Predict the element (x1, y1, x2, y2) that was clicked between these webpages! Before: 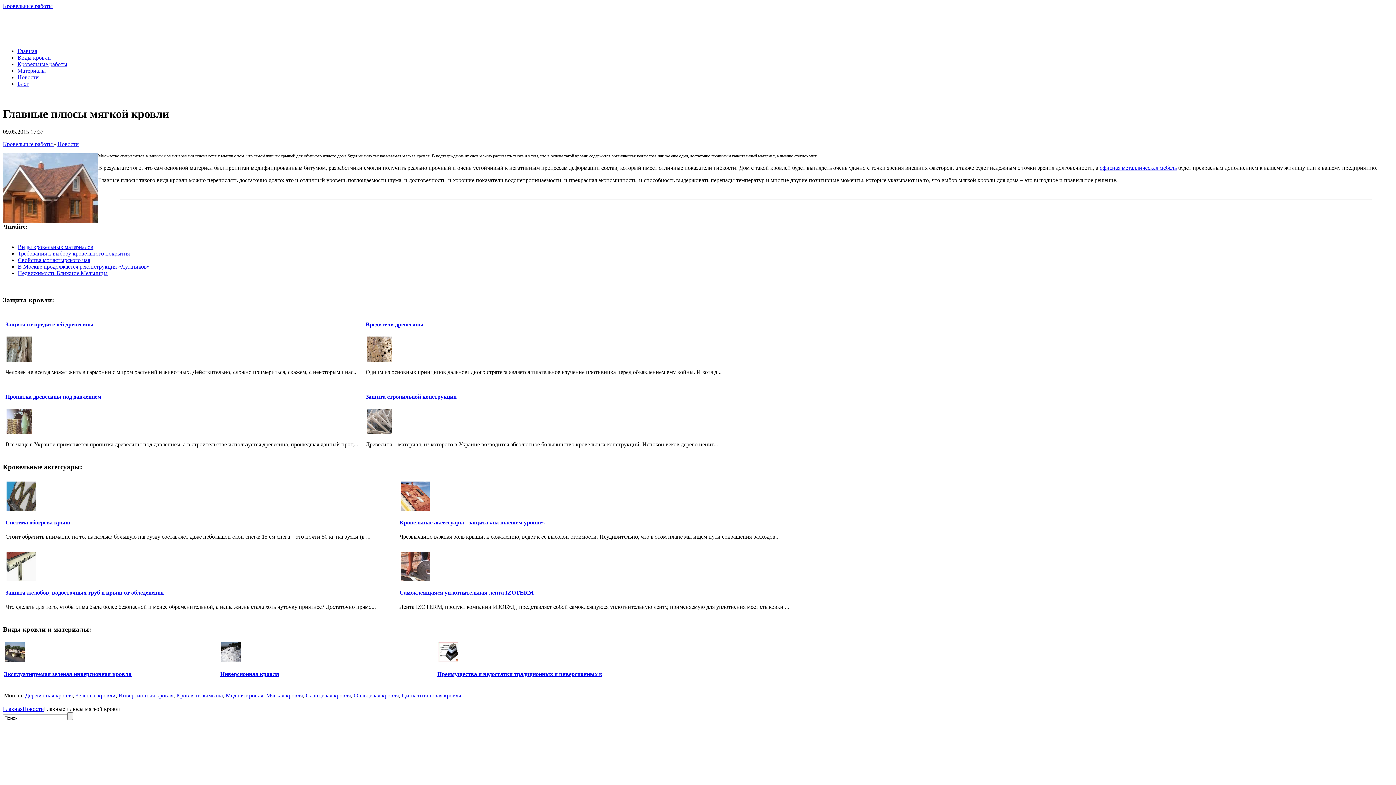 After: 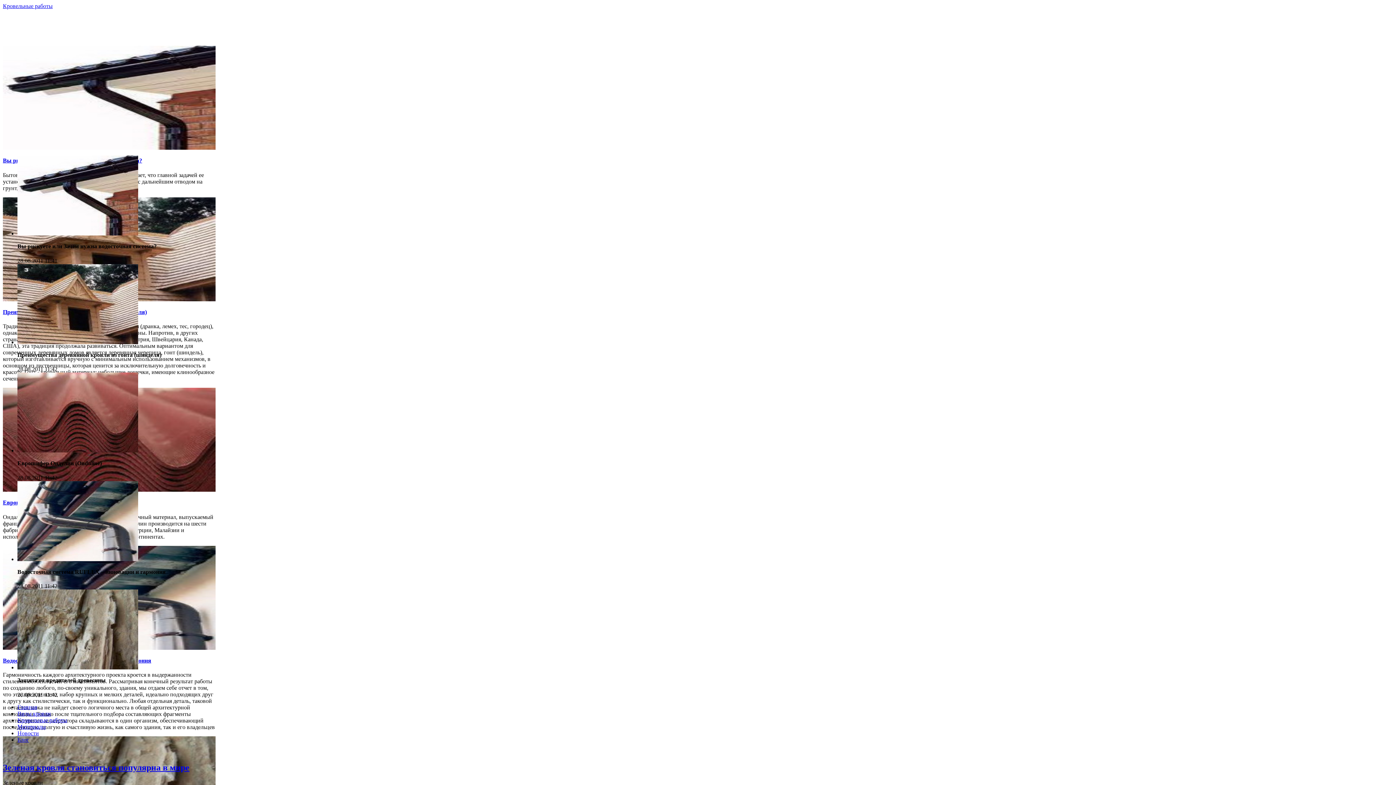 Action: bbox: (17, 48, 37, 54) label: Главная